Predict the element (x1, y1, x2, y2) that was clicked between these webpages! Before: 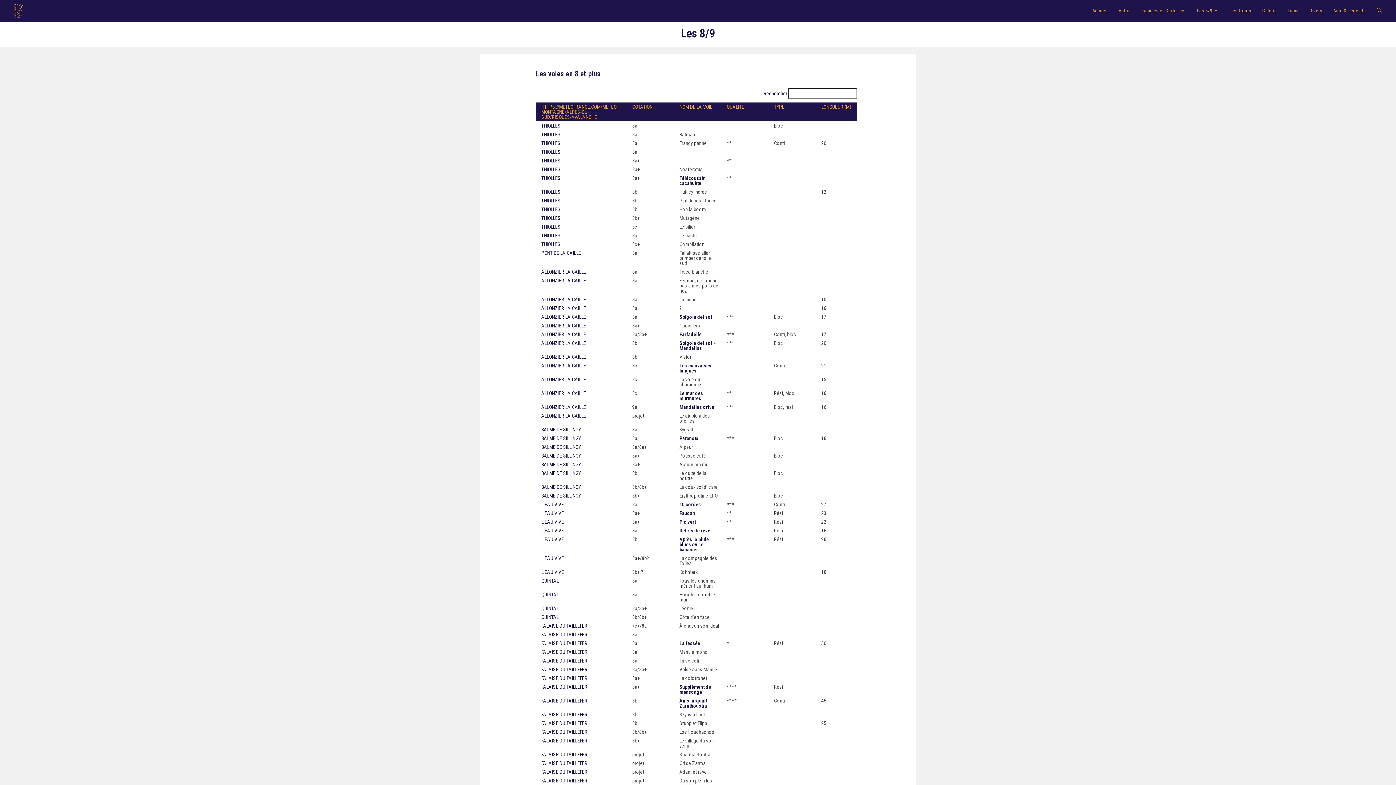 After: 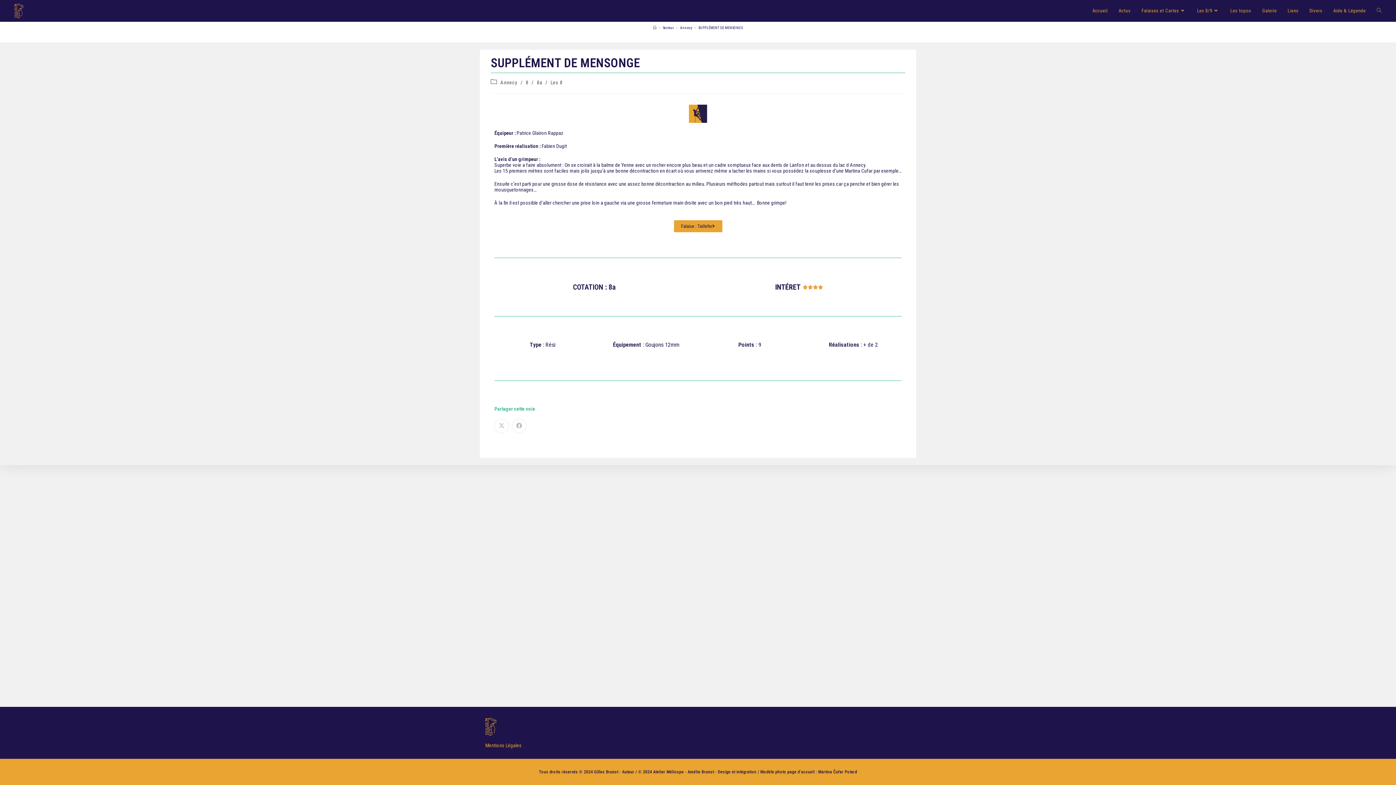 Action: bbox: (679, 684, 711, 695) label: Supplément de mensonge